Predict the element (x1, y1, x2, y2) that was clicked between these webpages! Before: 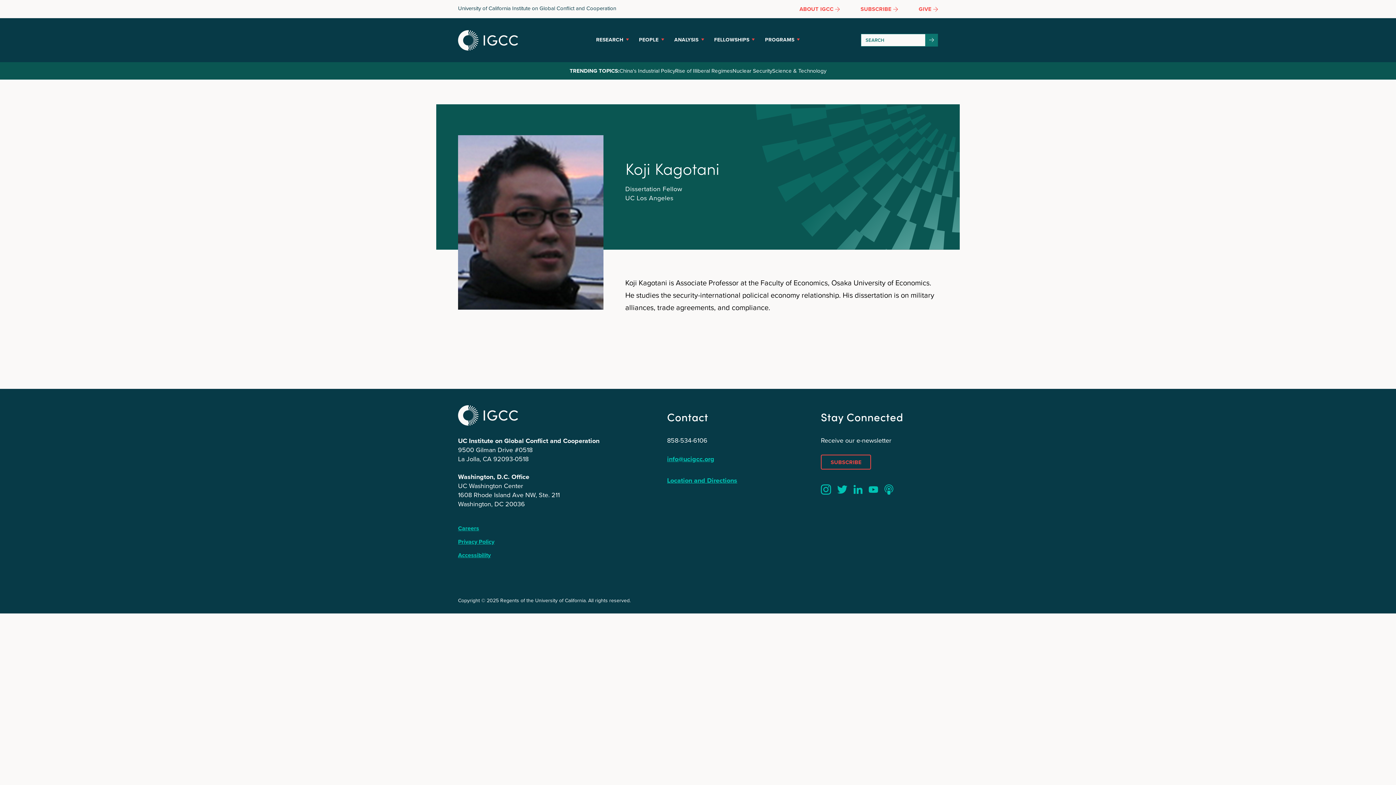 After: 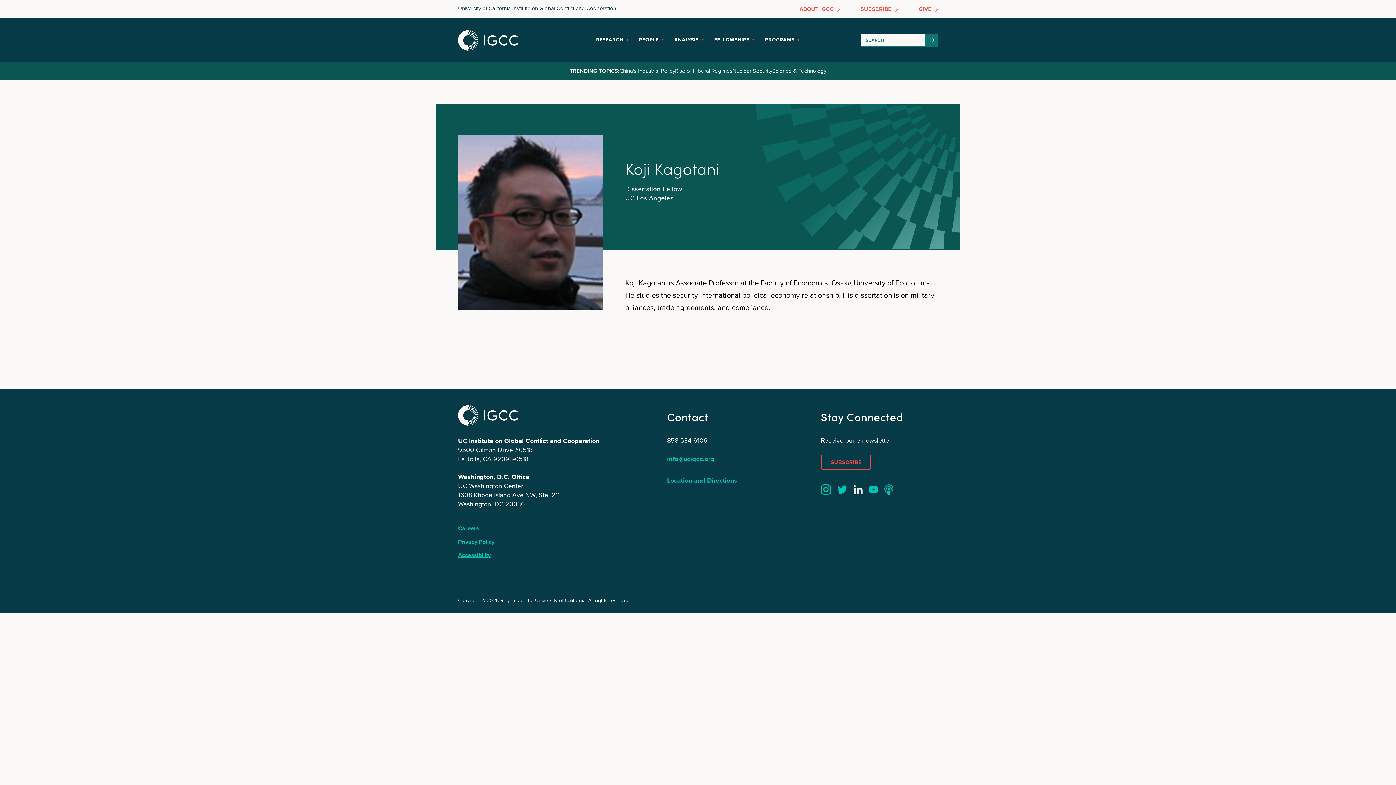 Action: bbox: (853, 489, 862, 499) label: LinkedIn